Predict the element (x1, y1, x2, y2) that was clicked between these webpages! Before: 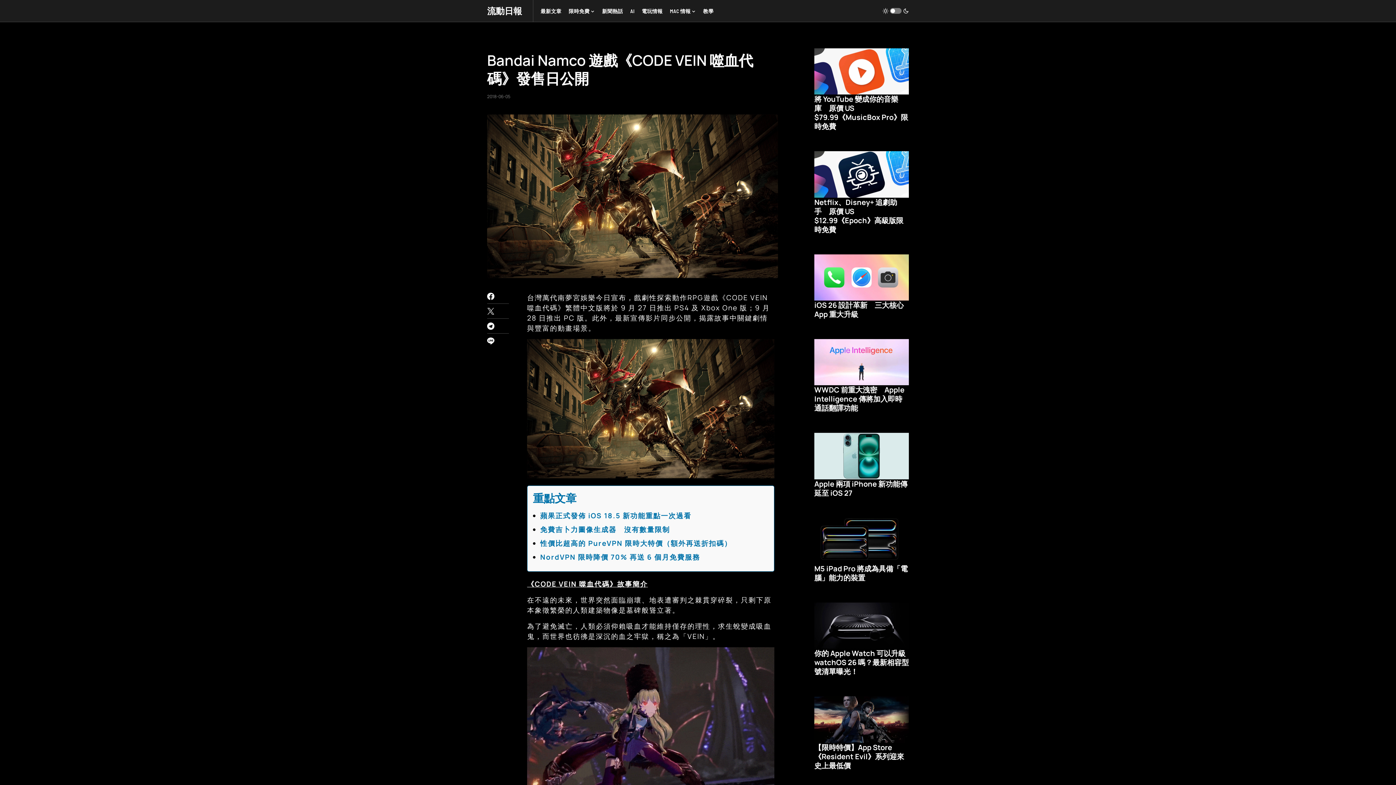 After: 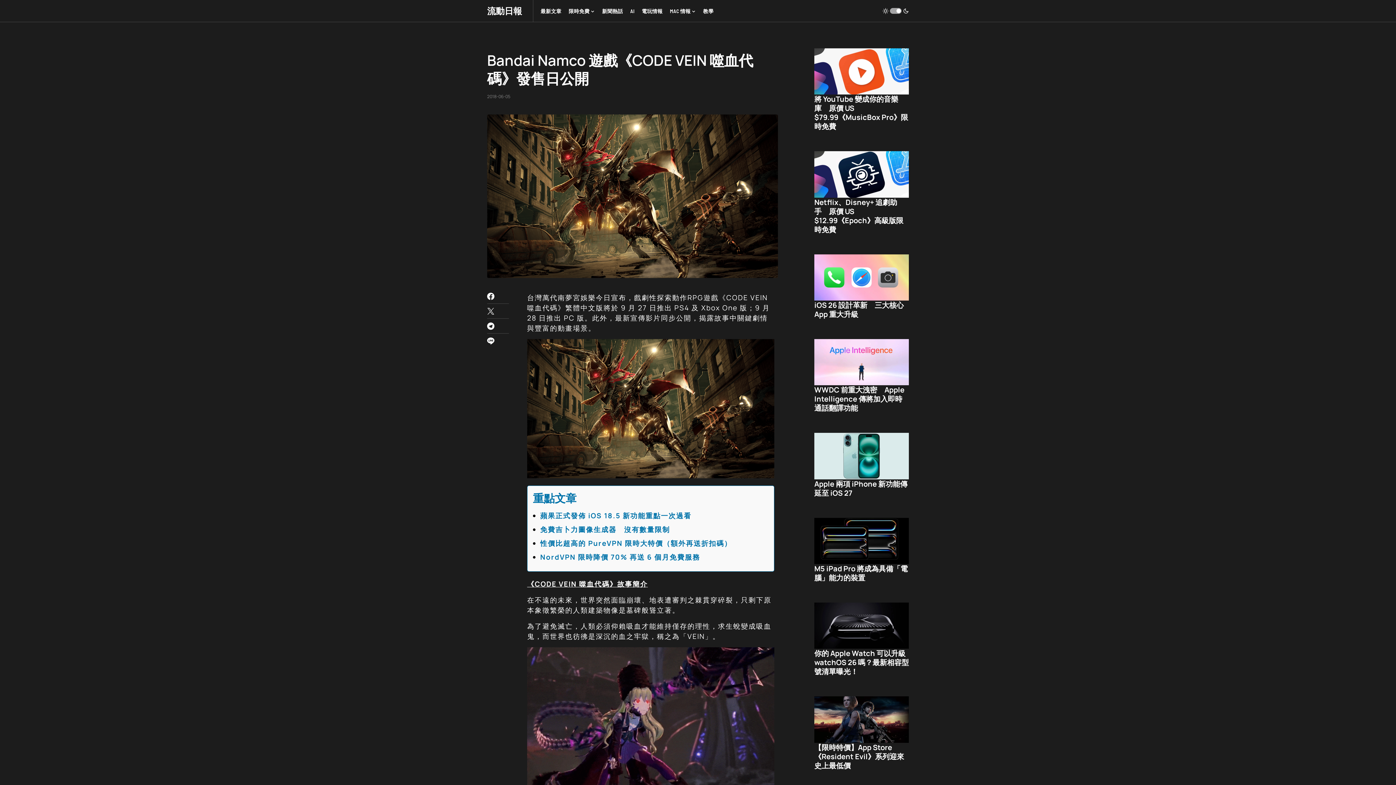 Action: bbox: (882, 5, 909, 16)